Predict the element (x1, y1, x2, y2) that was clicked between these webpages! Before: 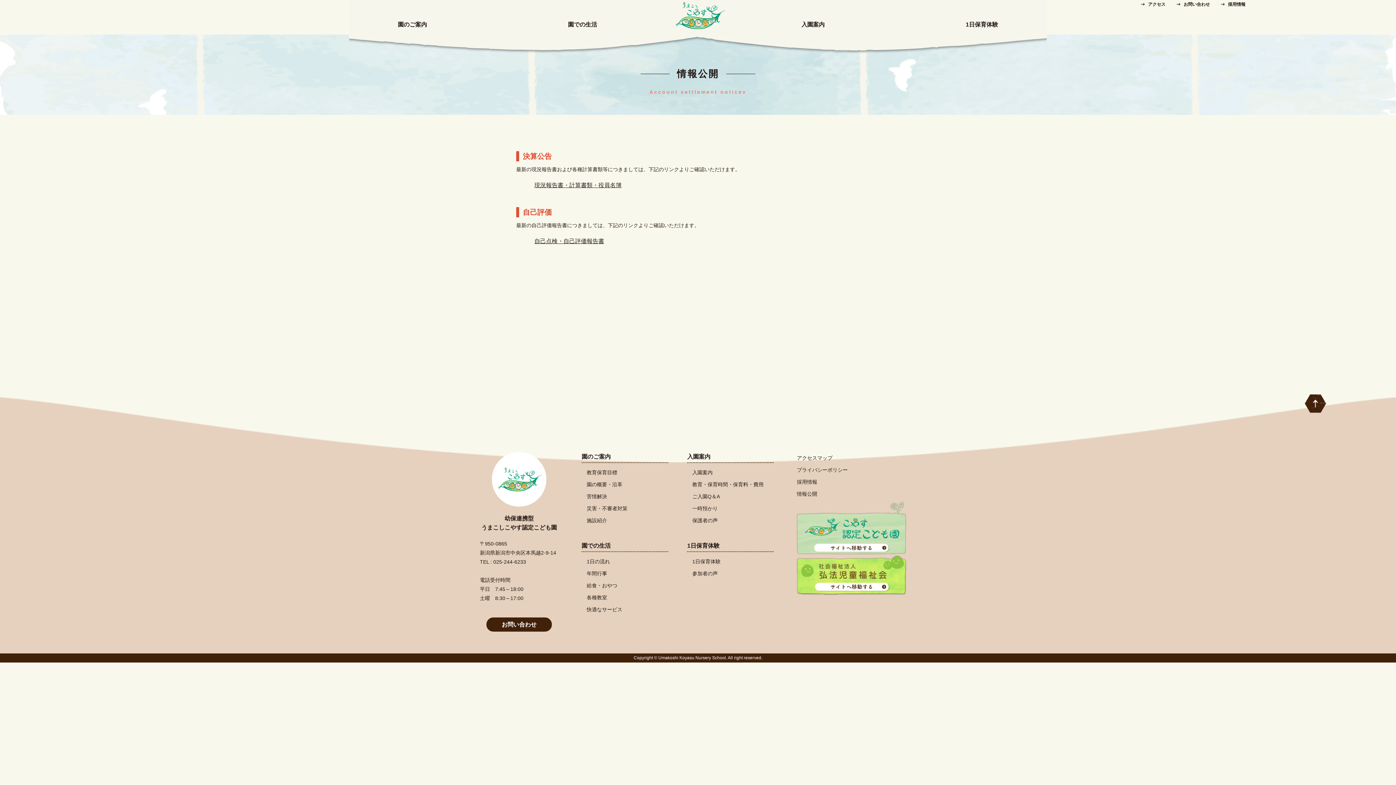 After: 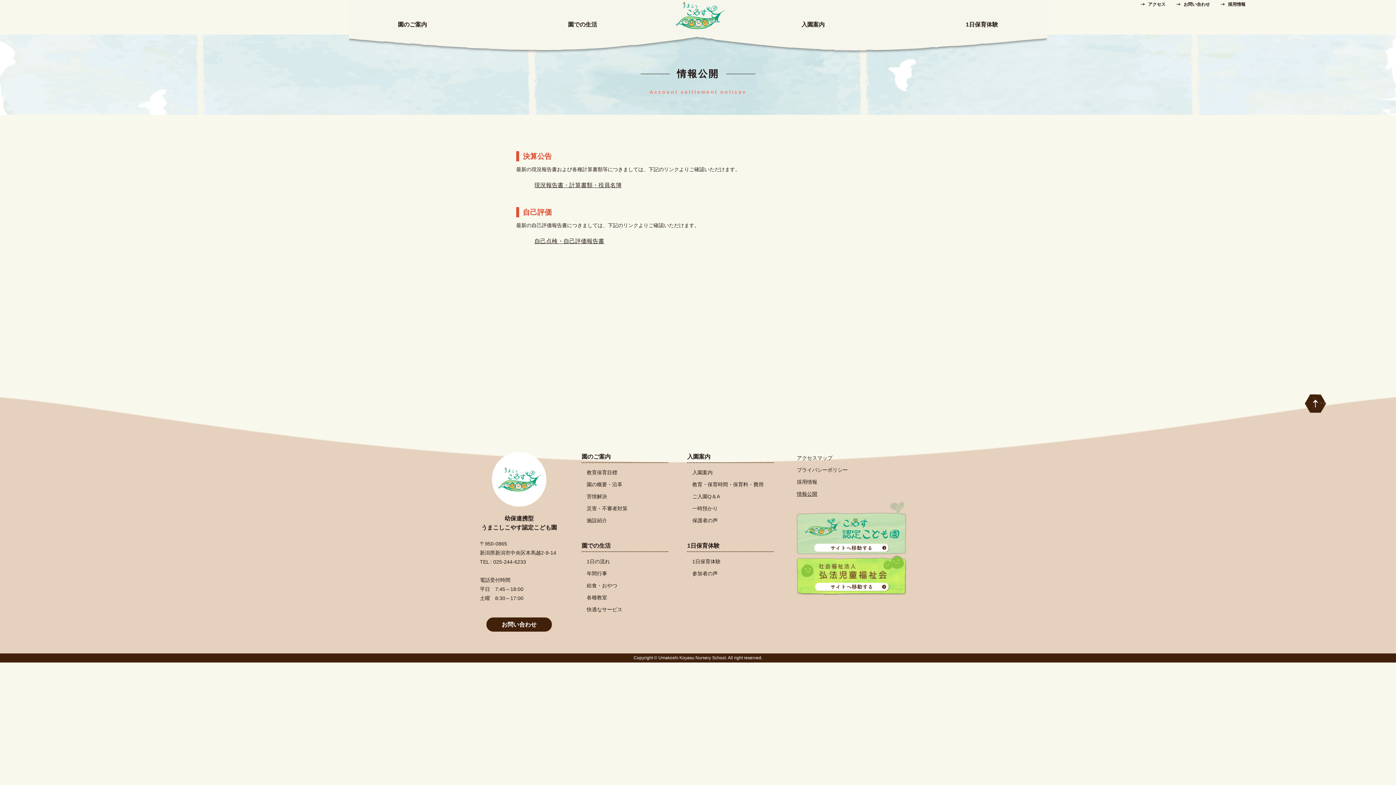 Action: label: 情報公開 bbox: (797, 491, 817, 497)